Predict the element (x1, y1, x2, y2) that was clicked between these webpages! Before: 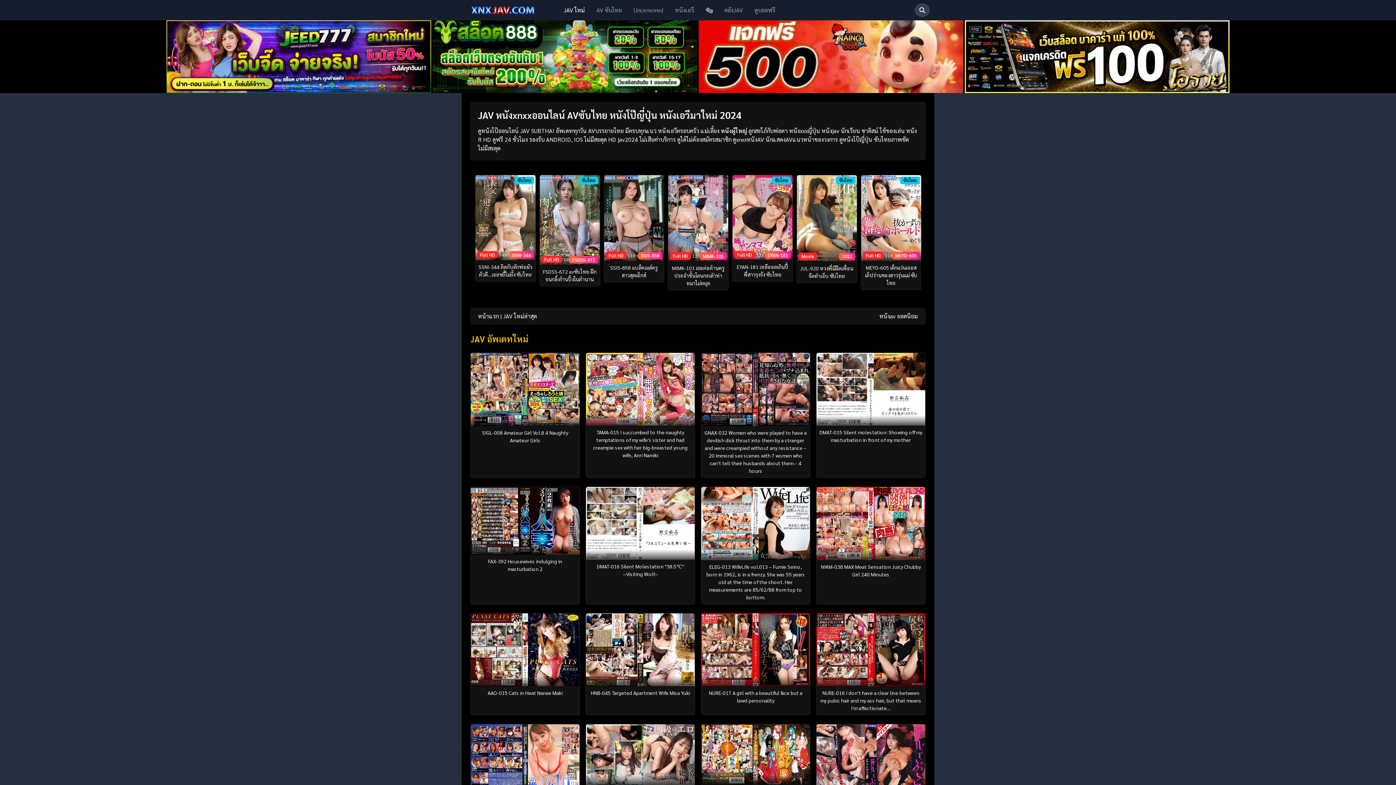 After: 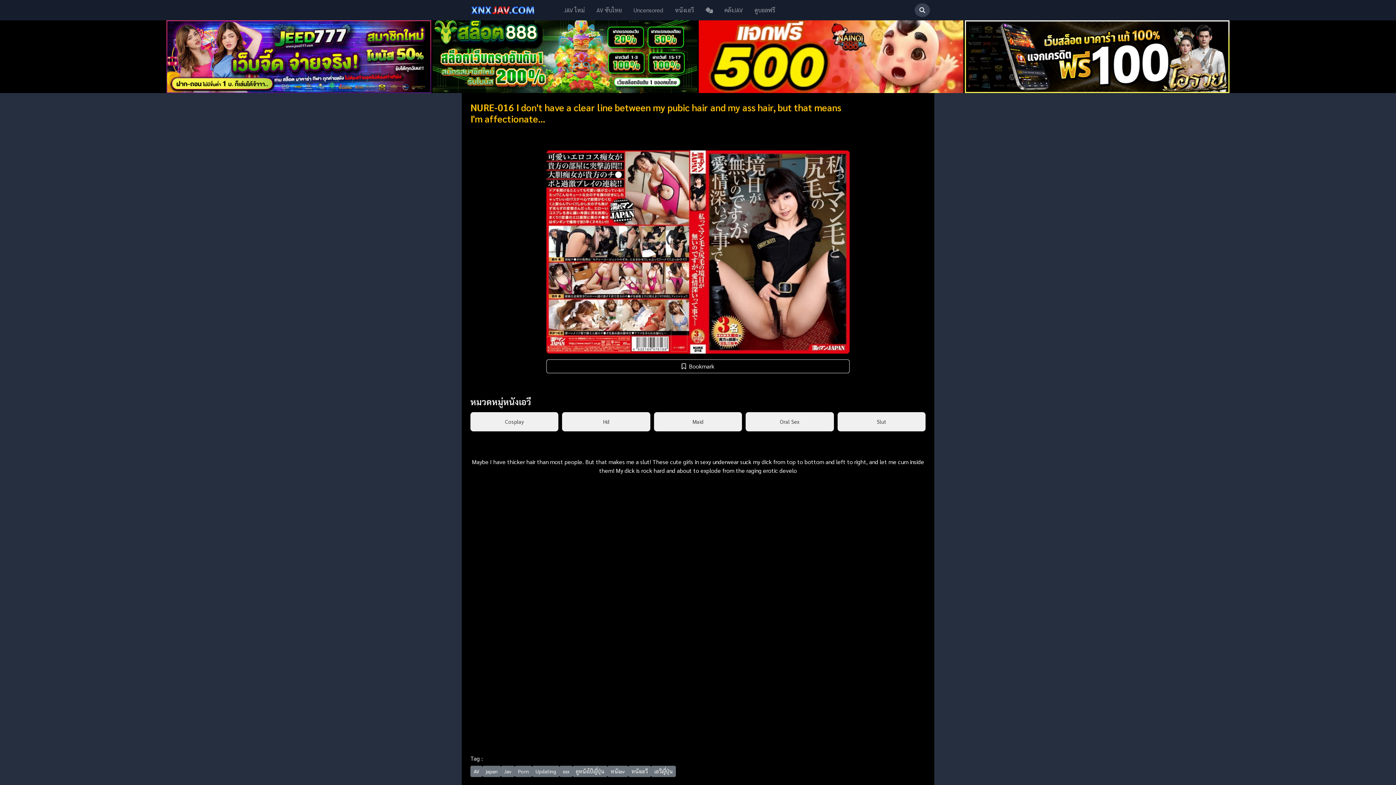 Action: label: NURE-016 I don't have a clear line between my pubic hair and my ass hair, but that means I'm affectionate… bbox: (816, 613, 925, 715)